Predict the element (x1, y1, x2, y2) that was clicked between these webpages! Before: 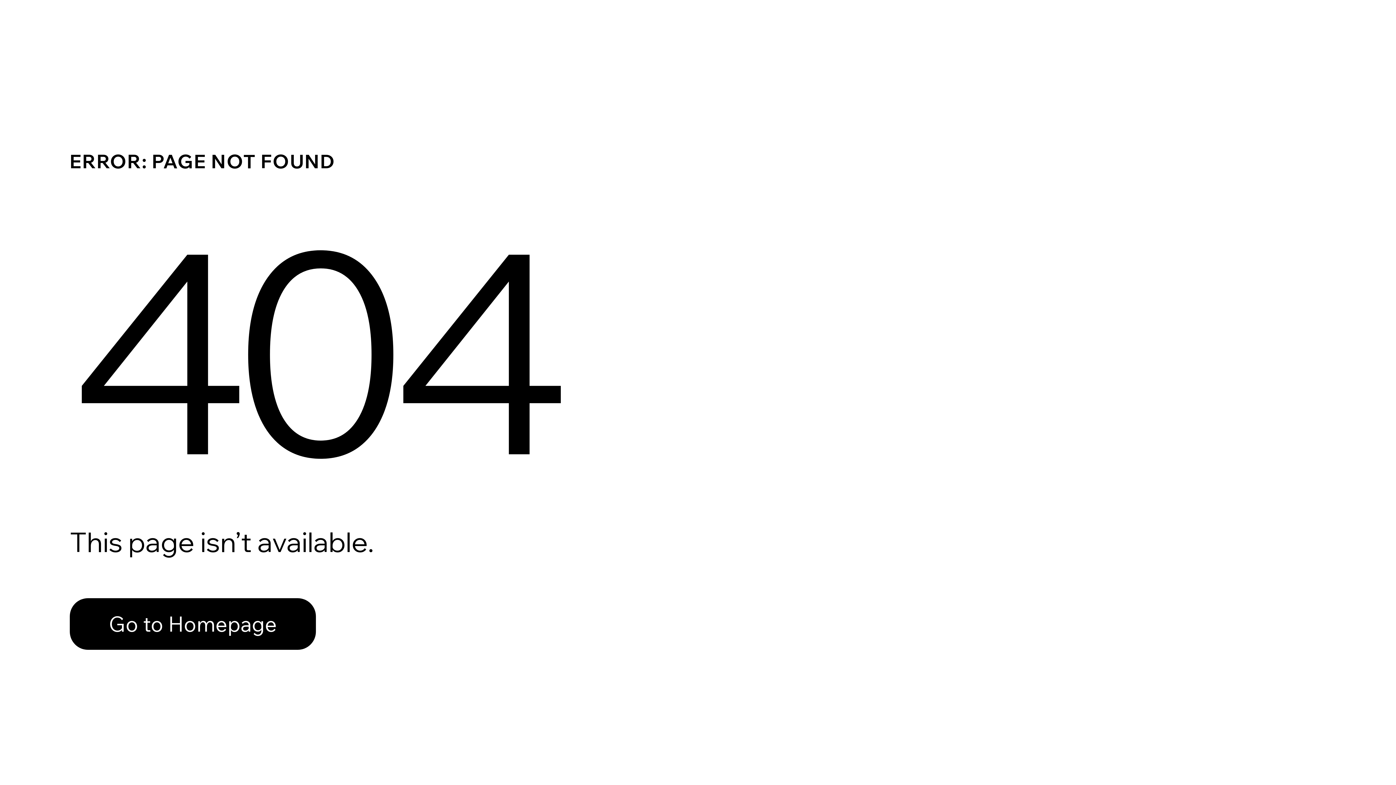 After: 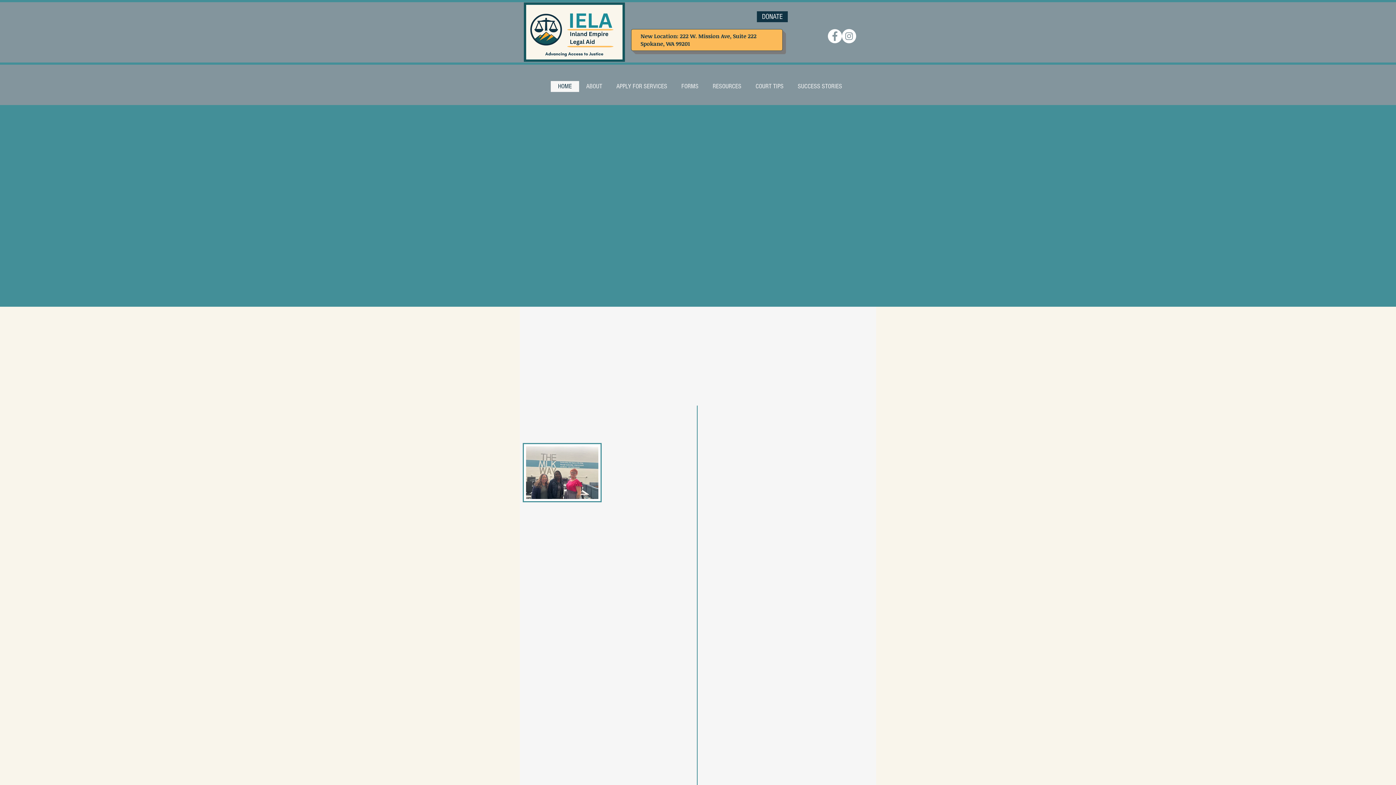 Action: bbox: (69, 598, 316, 650) label: Go to Homepage